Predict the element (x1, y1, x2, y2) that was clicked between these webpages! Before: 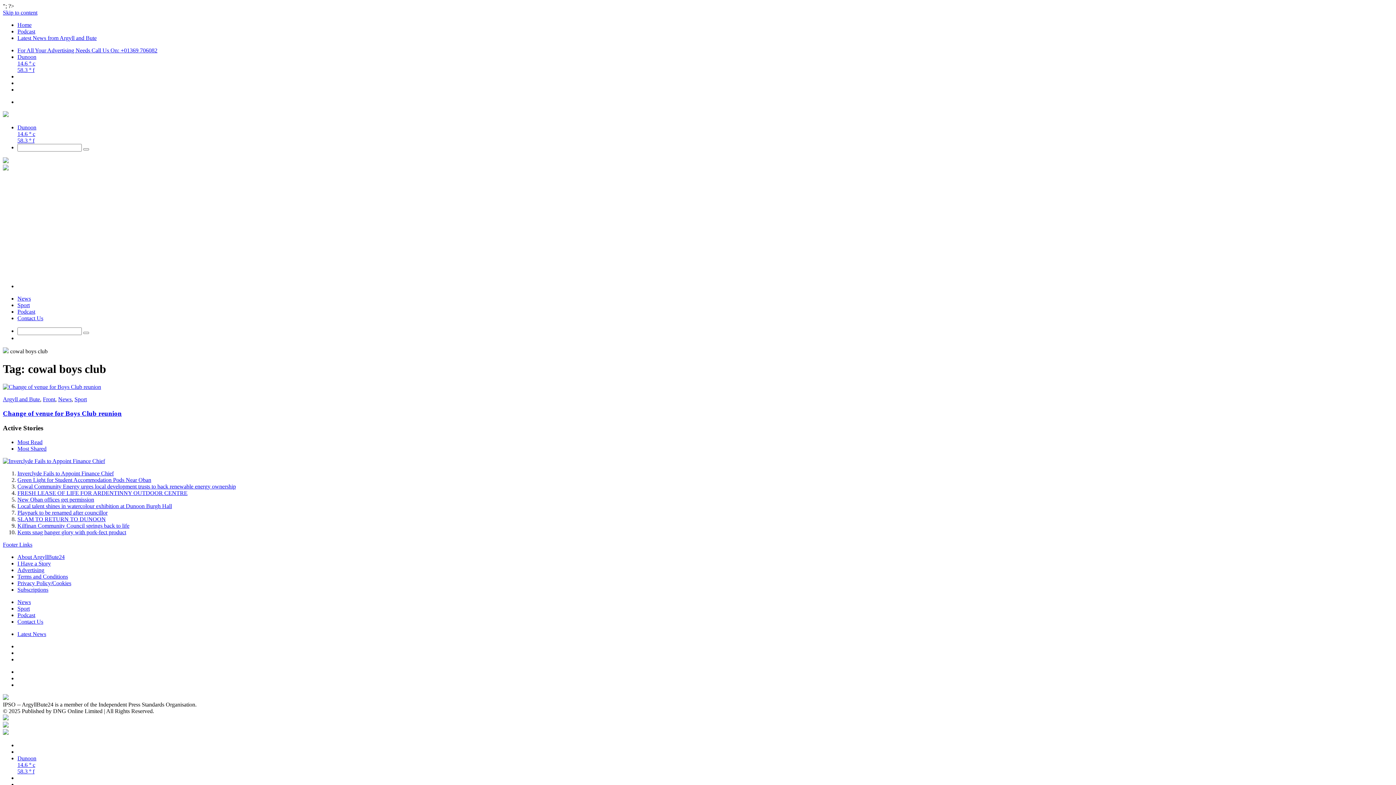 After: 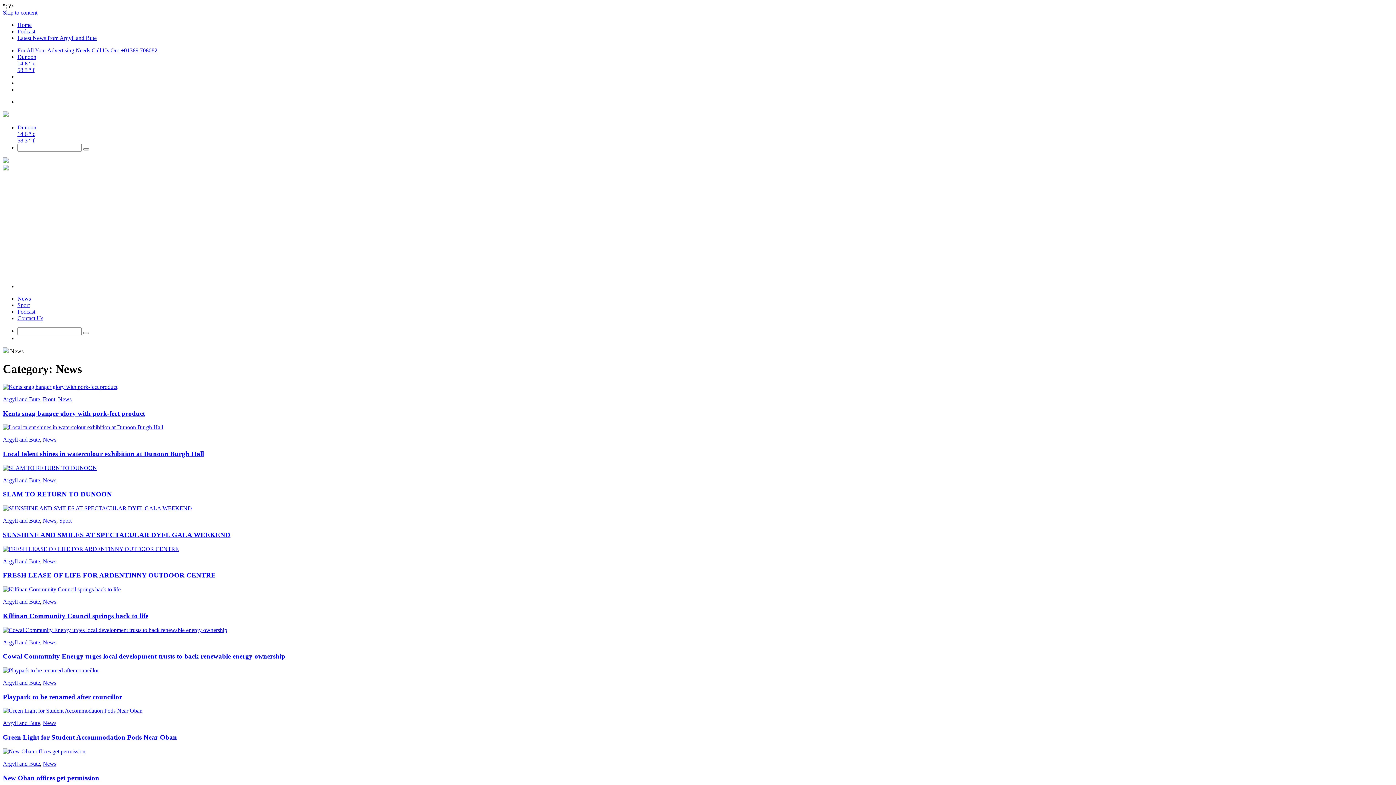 Action: bbox: (58, 396, 71, 402) label: News